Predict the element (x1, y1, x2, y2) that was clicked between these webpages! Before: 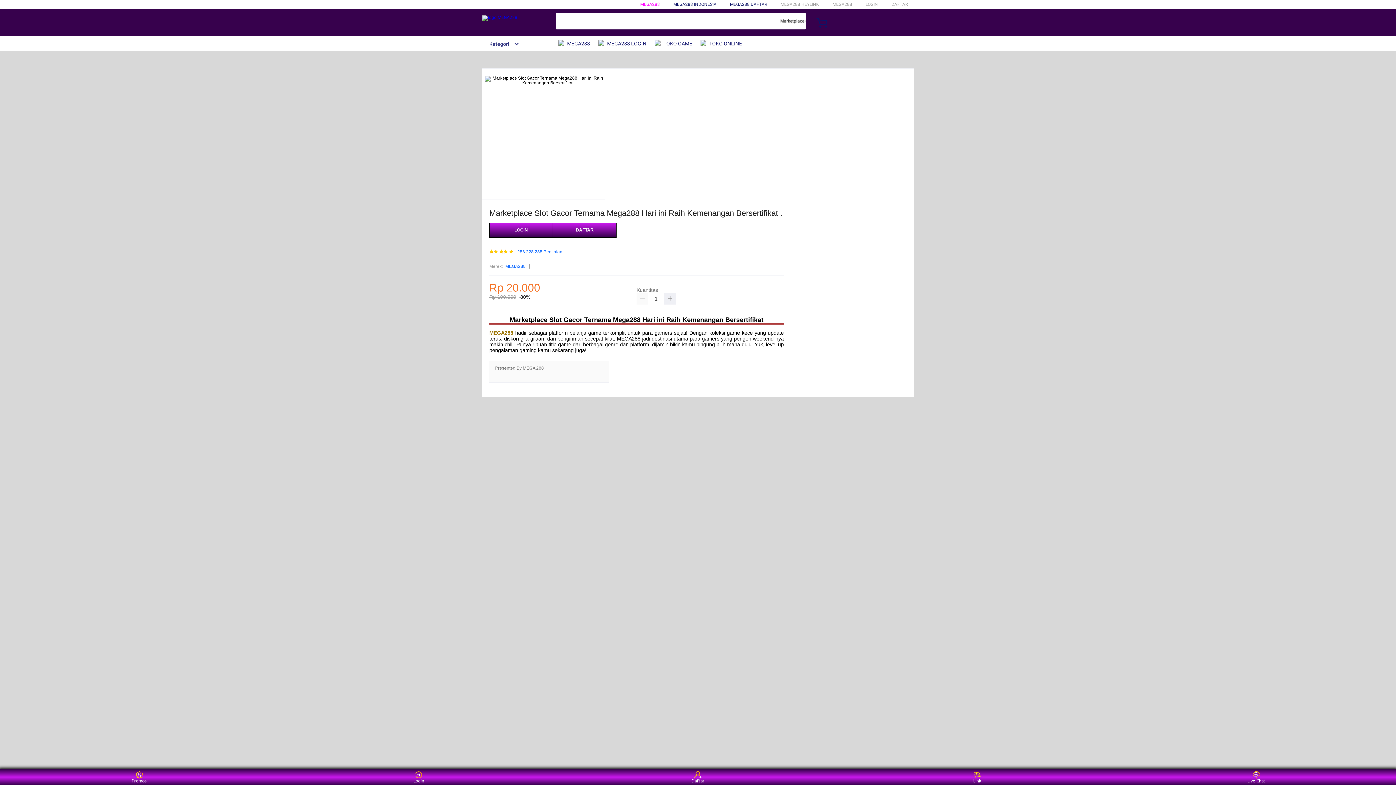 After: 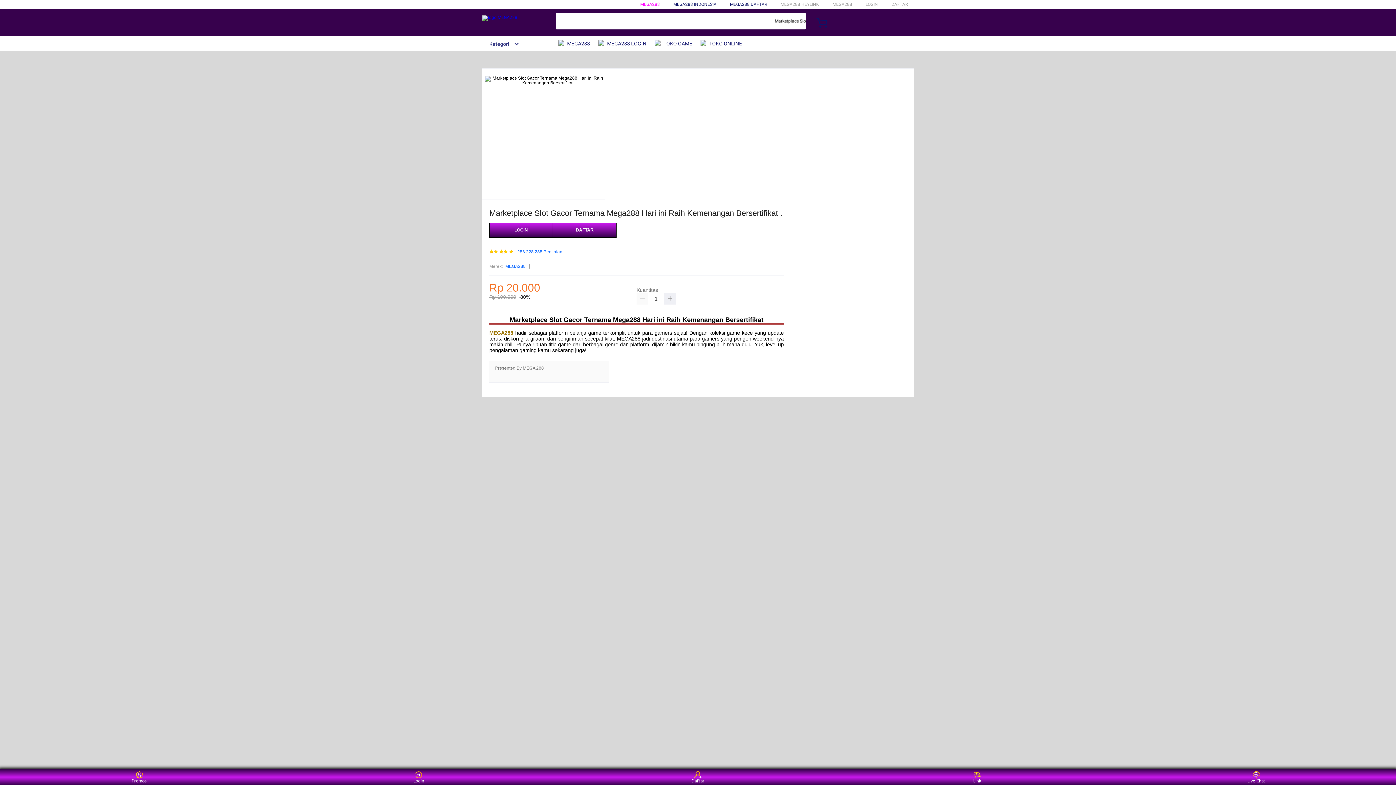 Action: bbox: (730, 1, 767, 6) label: MEGA288 DAFTAR